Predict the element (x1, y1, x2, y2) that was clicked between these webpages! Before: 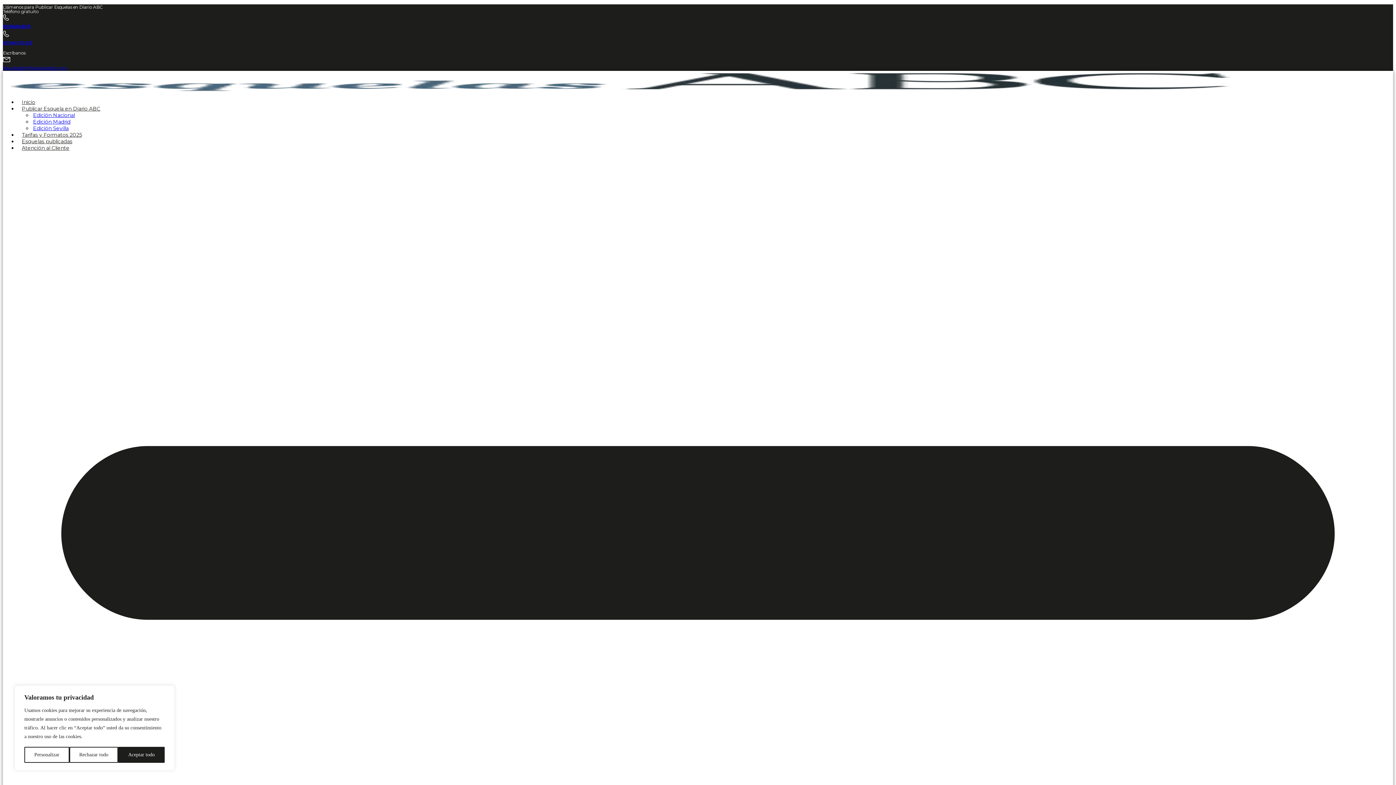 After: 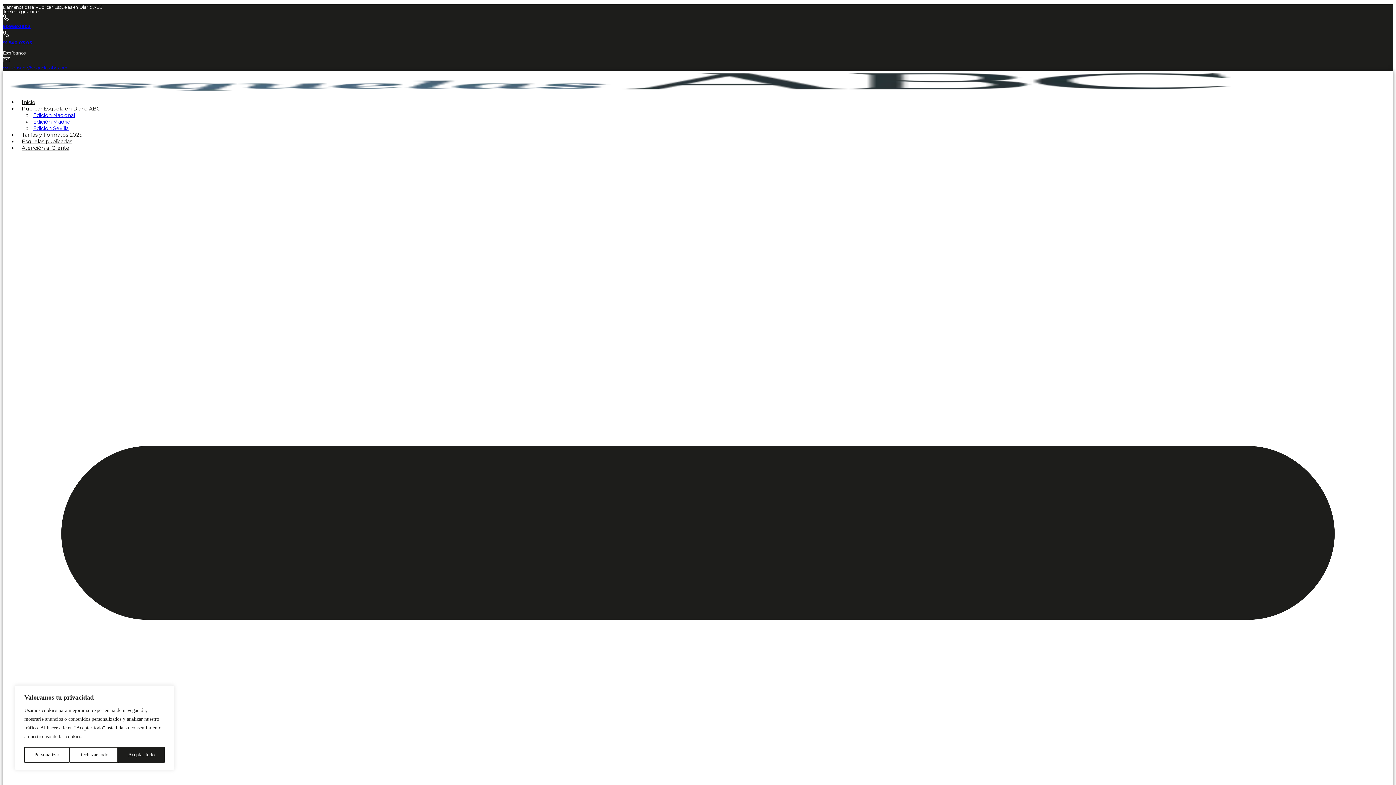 Action: bbox: (2, 65, 67, 70) label: esquelasabc@esquelasabc.com